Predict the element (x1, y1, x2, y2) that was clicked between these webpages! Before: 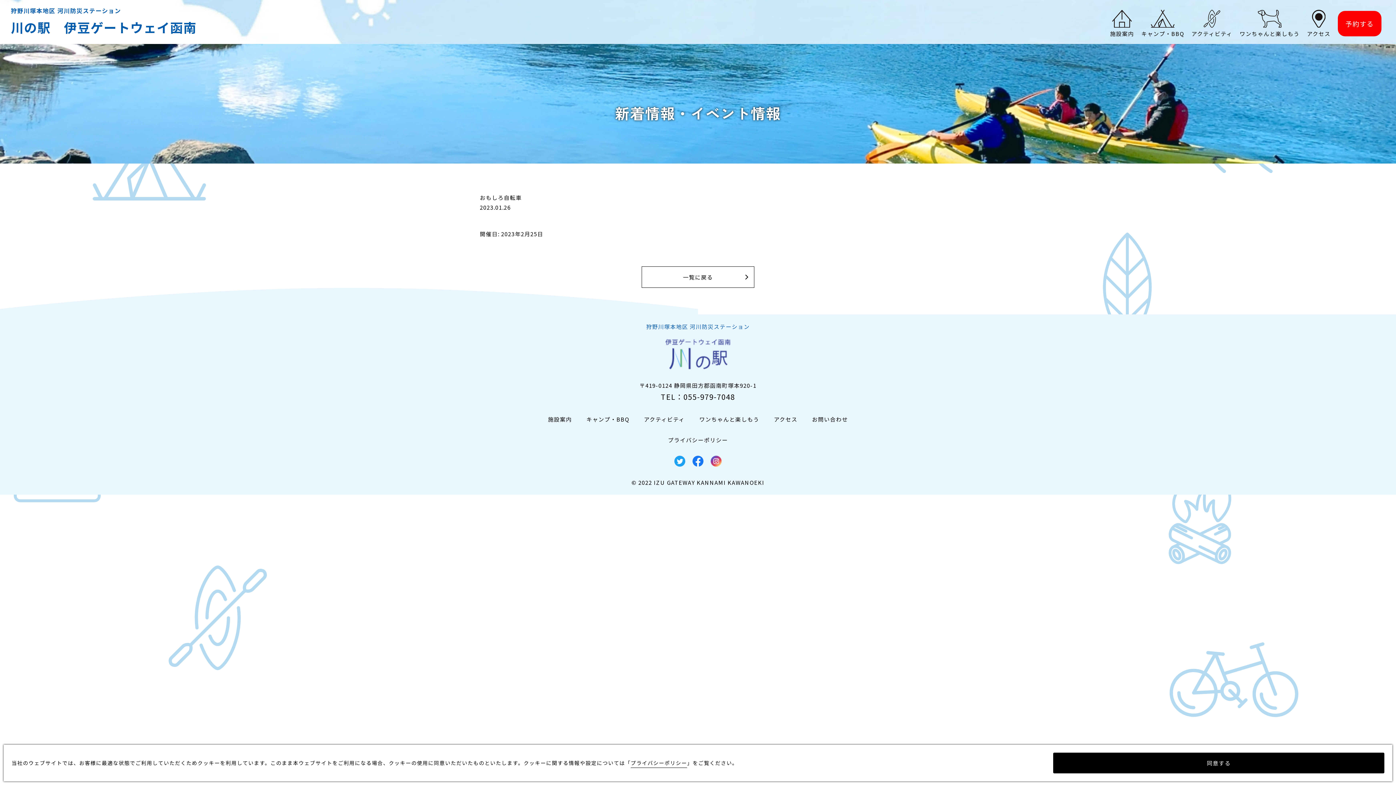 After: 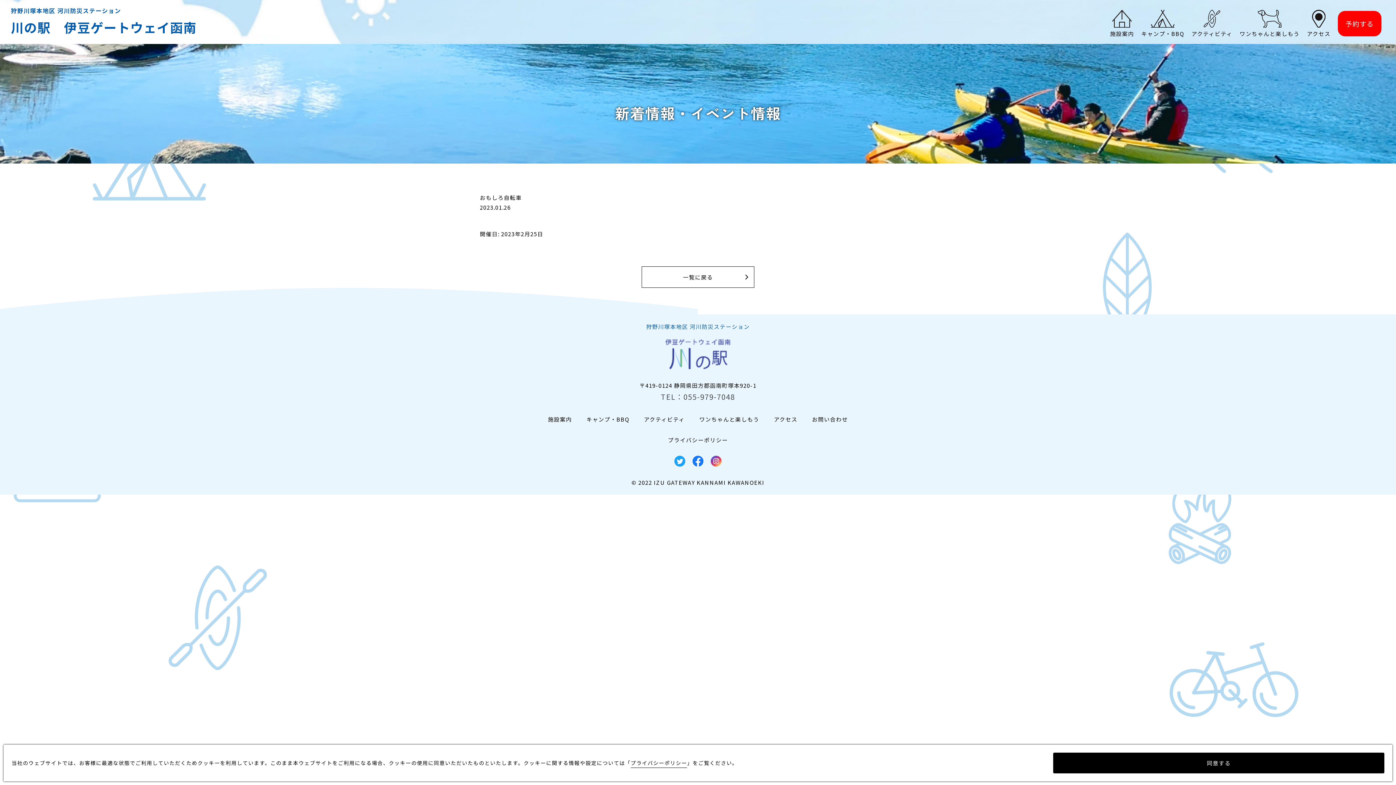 Action: label: TEL：055-979-7048 bbox: (661, 391, 735, 402)